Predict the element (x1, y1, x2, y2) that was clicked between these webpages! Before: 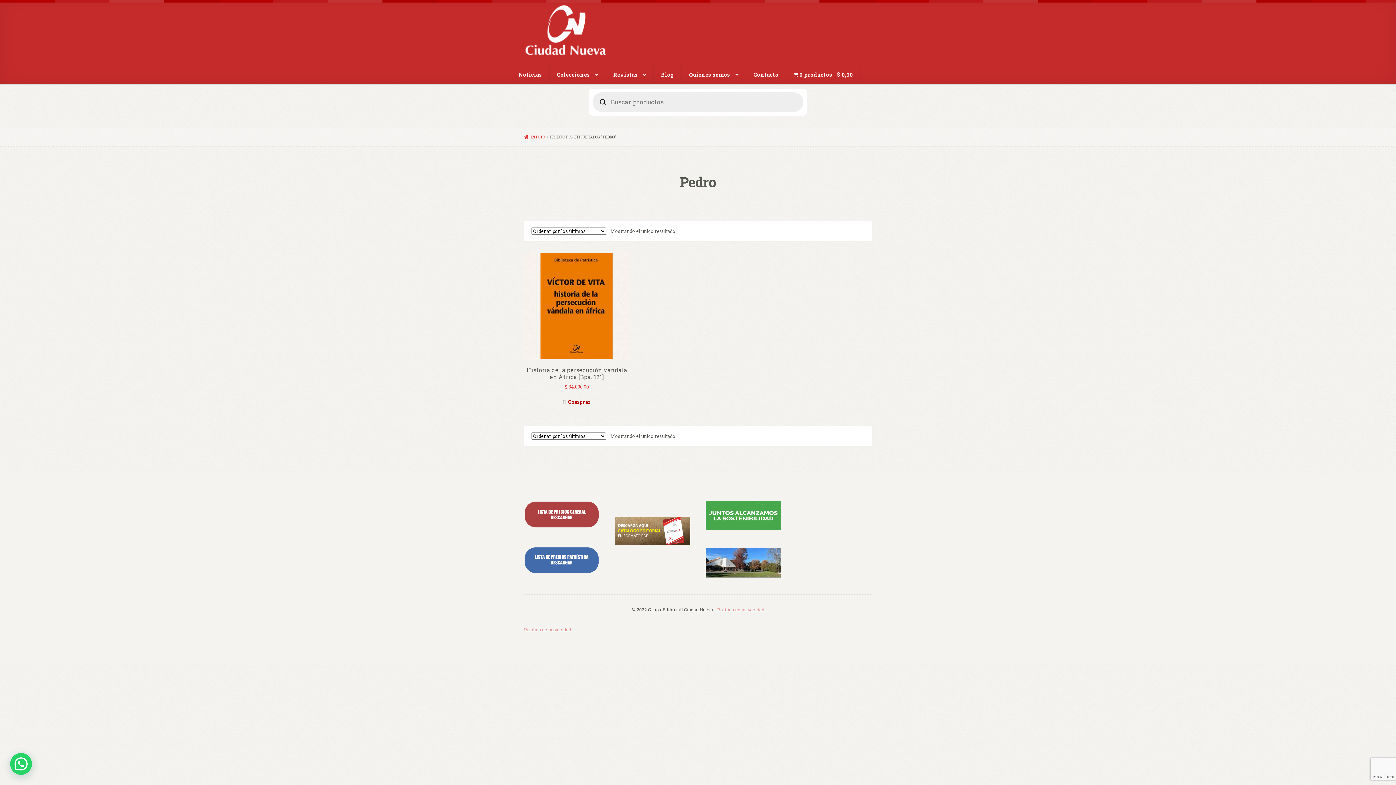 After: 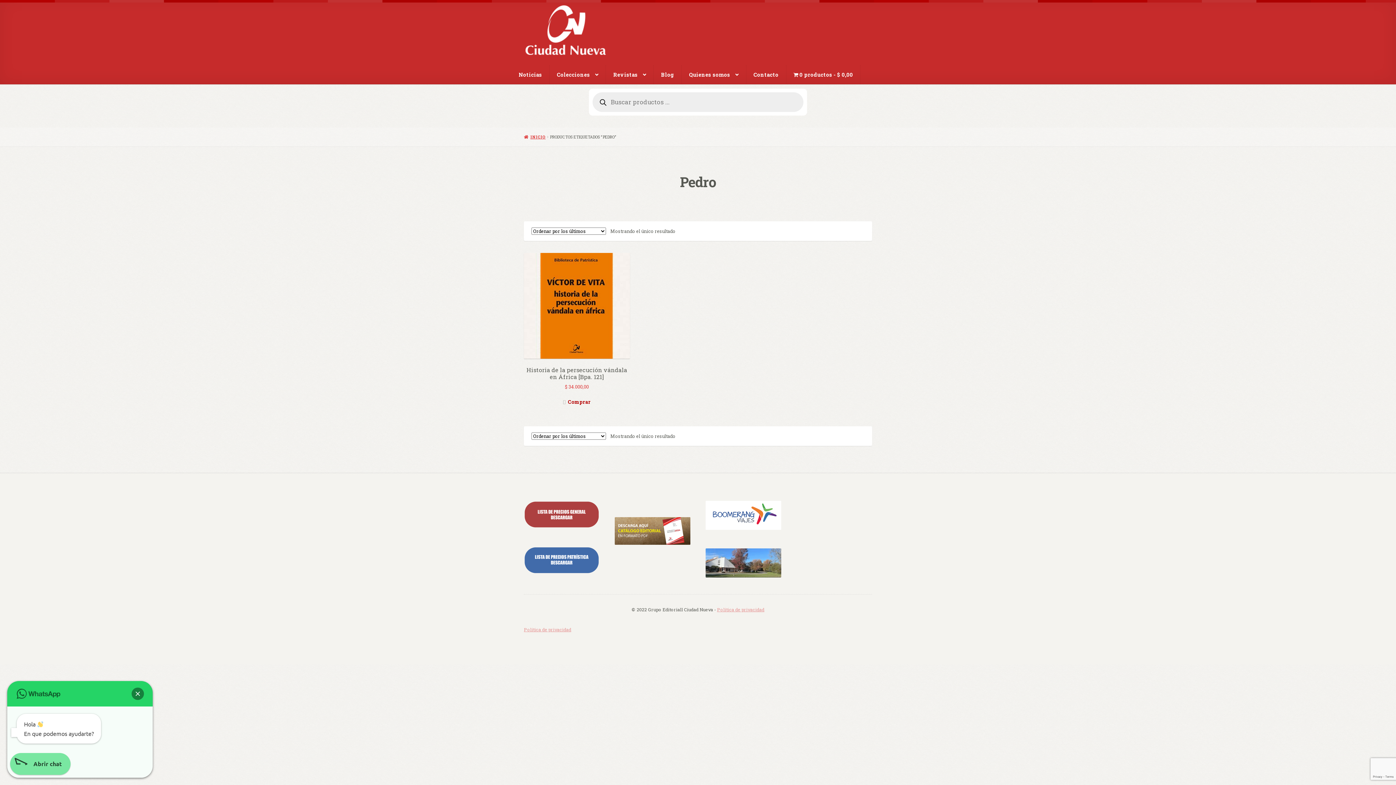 Action: label:  Hola, en qué podemos ayudarte? bbox: (10, 753, 32, 775)